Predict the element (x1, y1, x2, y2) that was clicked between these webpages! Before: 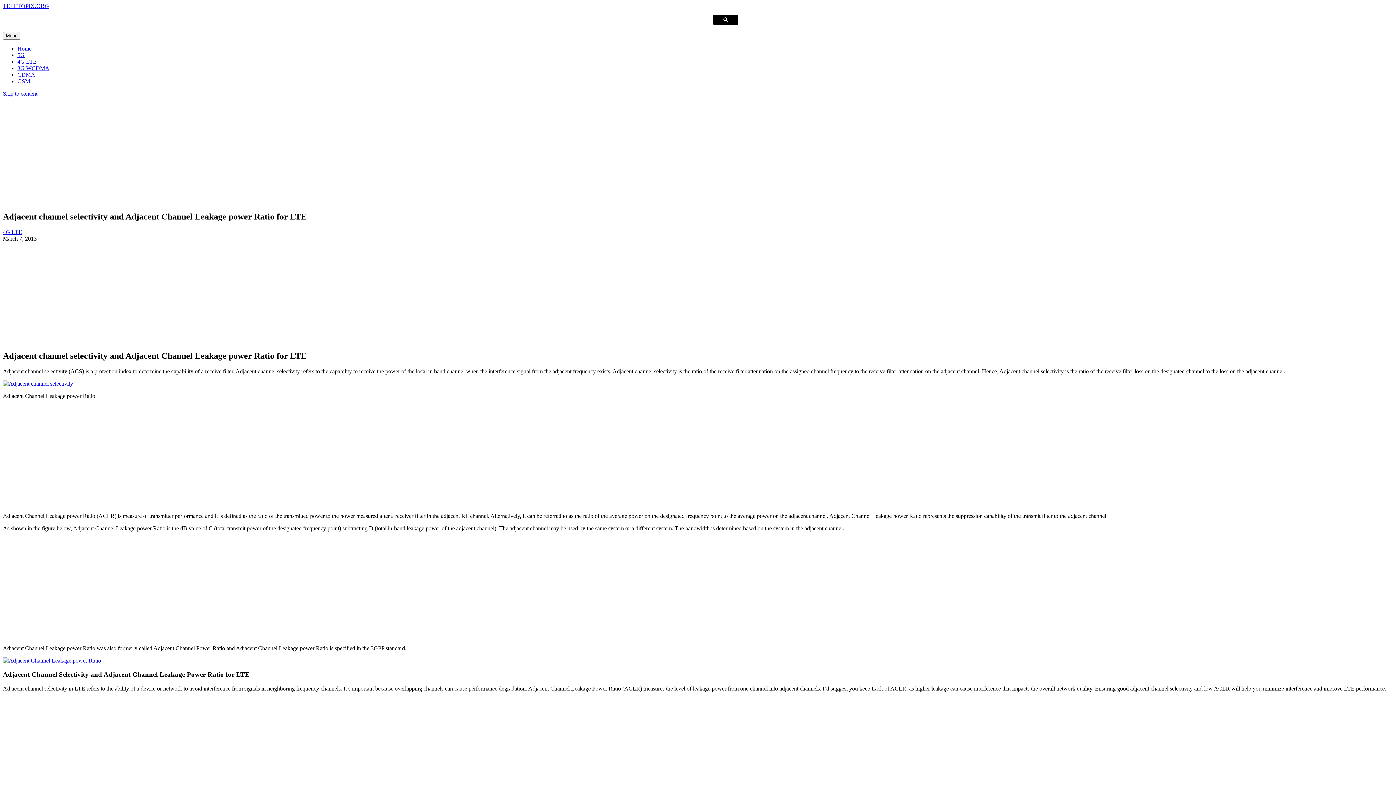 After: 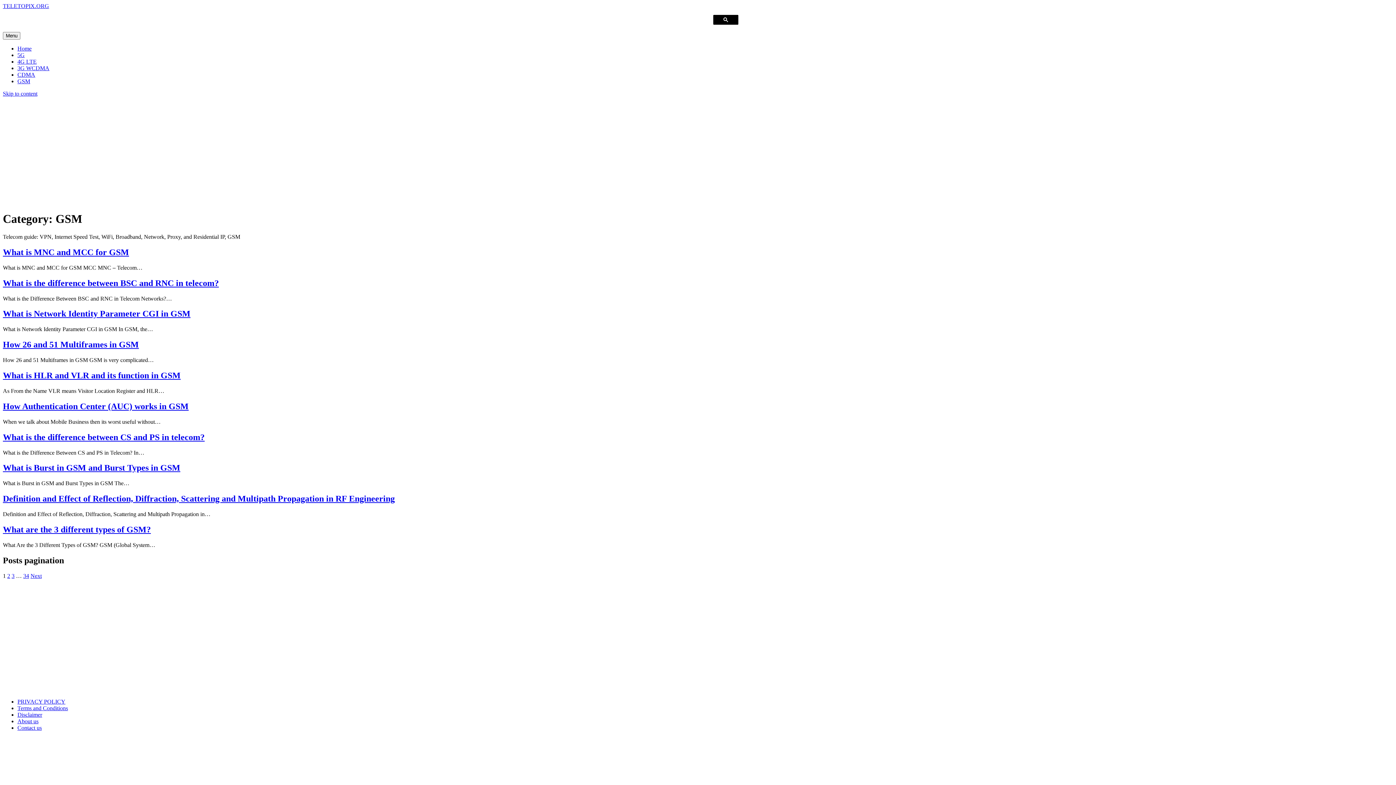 Action: label: GSM bbox: (17, 78, 30, 84)